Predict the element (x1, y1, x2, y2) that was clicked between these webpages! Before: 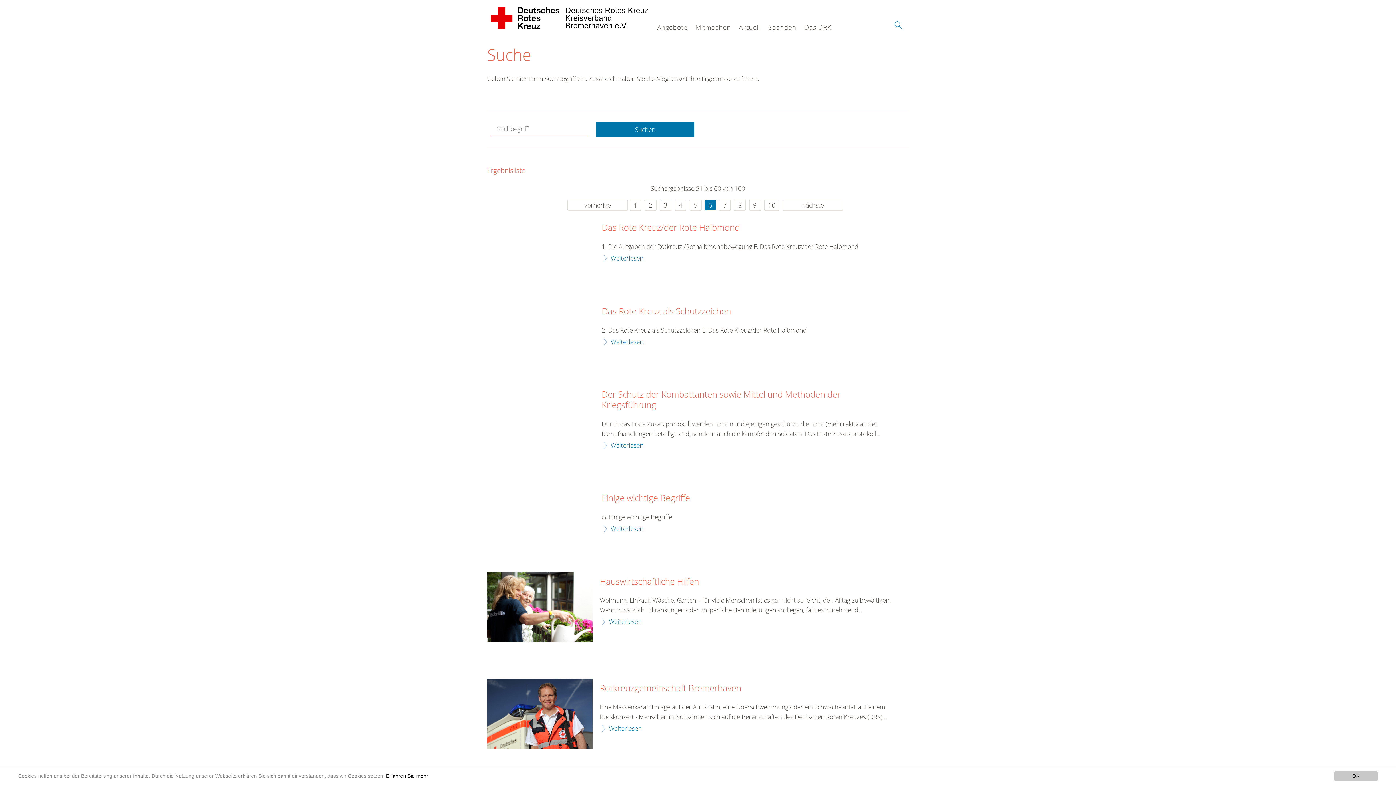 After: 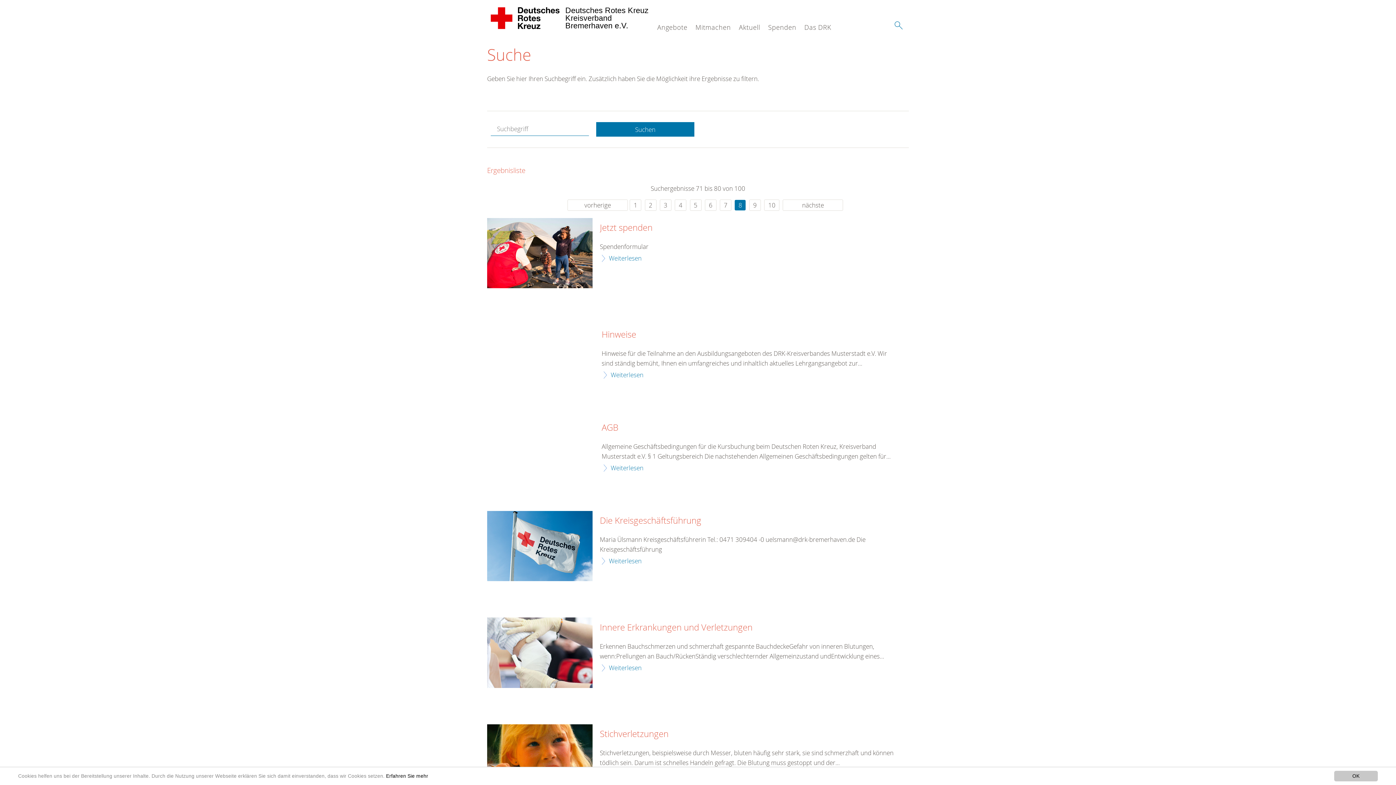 Action: label: 8 bbox: (734, 199, 745, 210)